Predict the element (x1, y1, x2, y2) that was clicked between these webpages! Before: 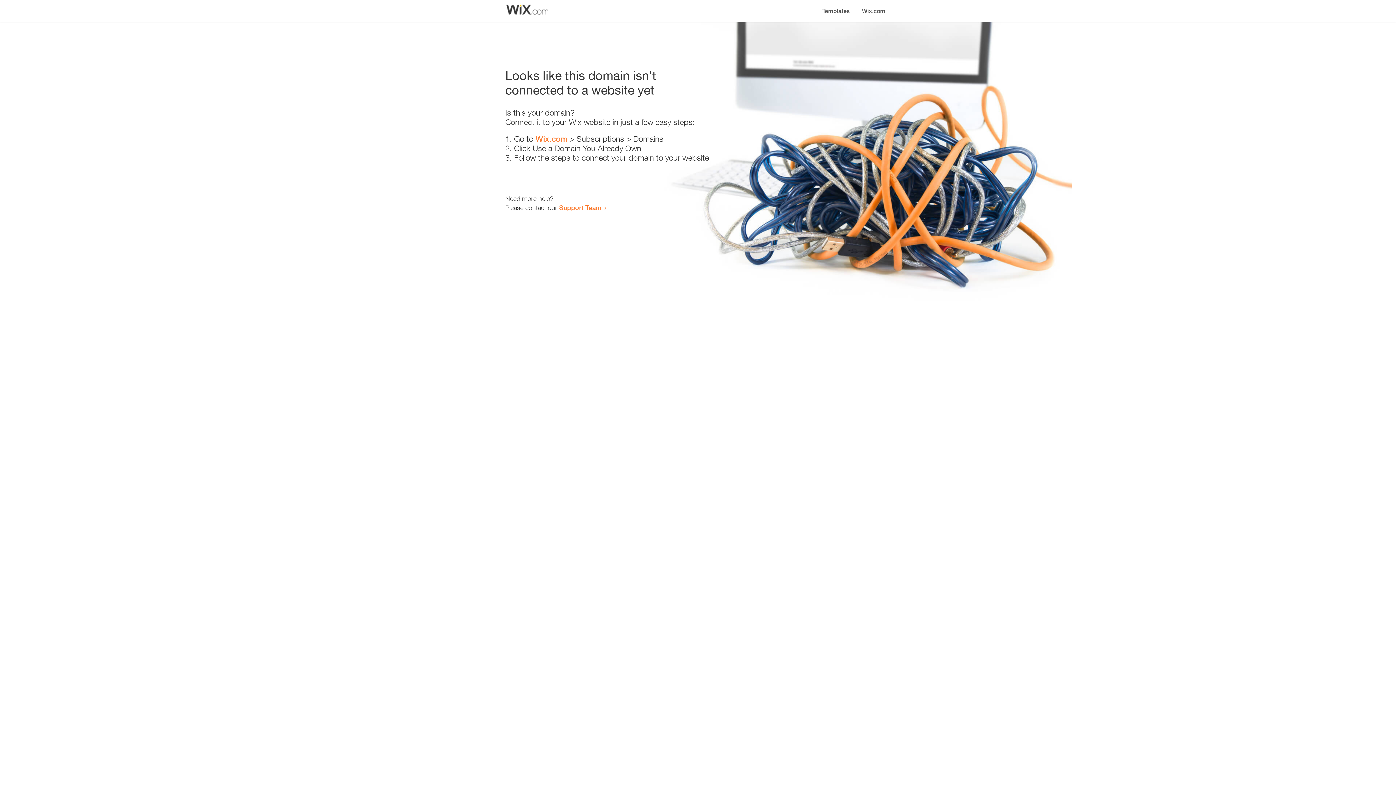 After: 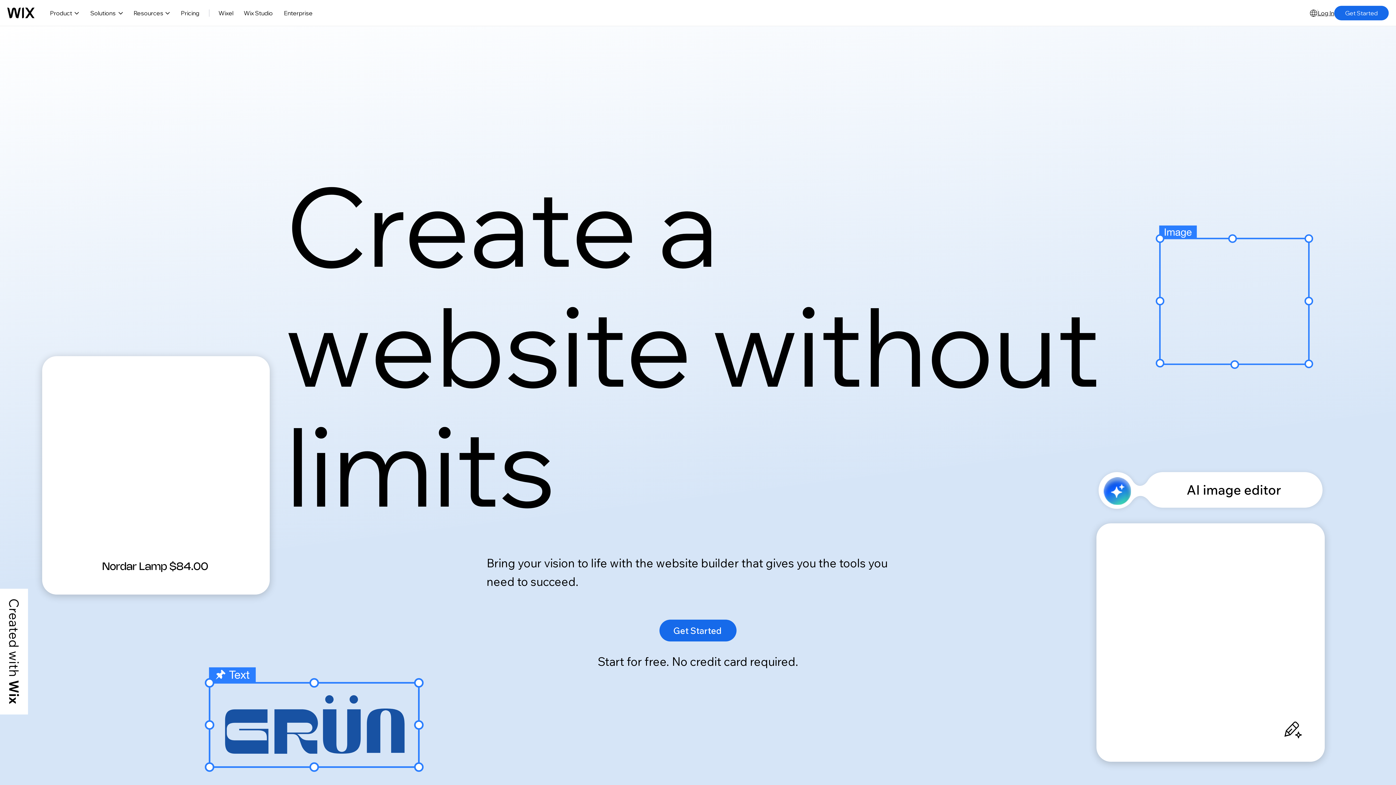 Action: label: Wix.com bbox: (535, 134, 567, 143)